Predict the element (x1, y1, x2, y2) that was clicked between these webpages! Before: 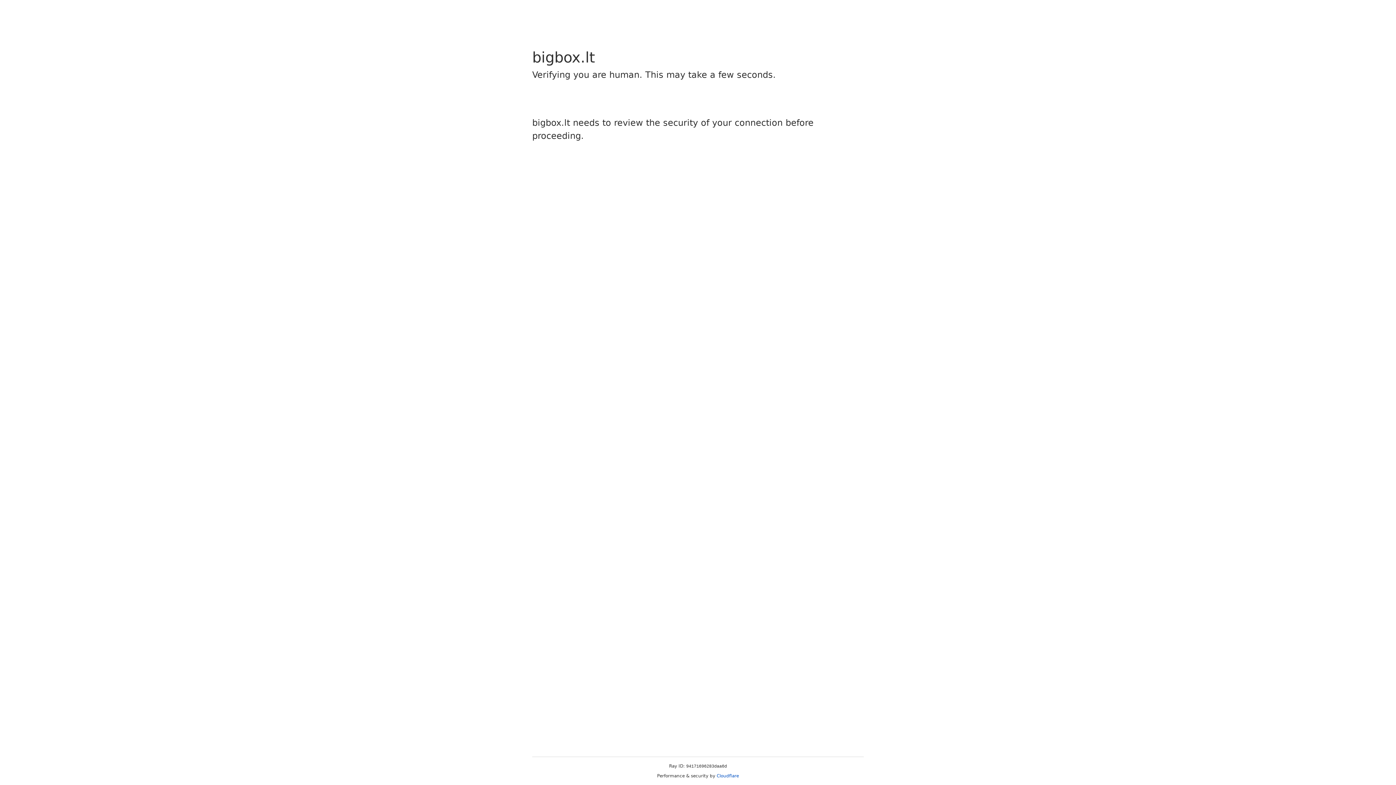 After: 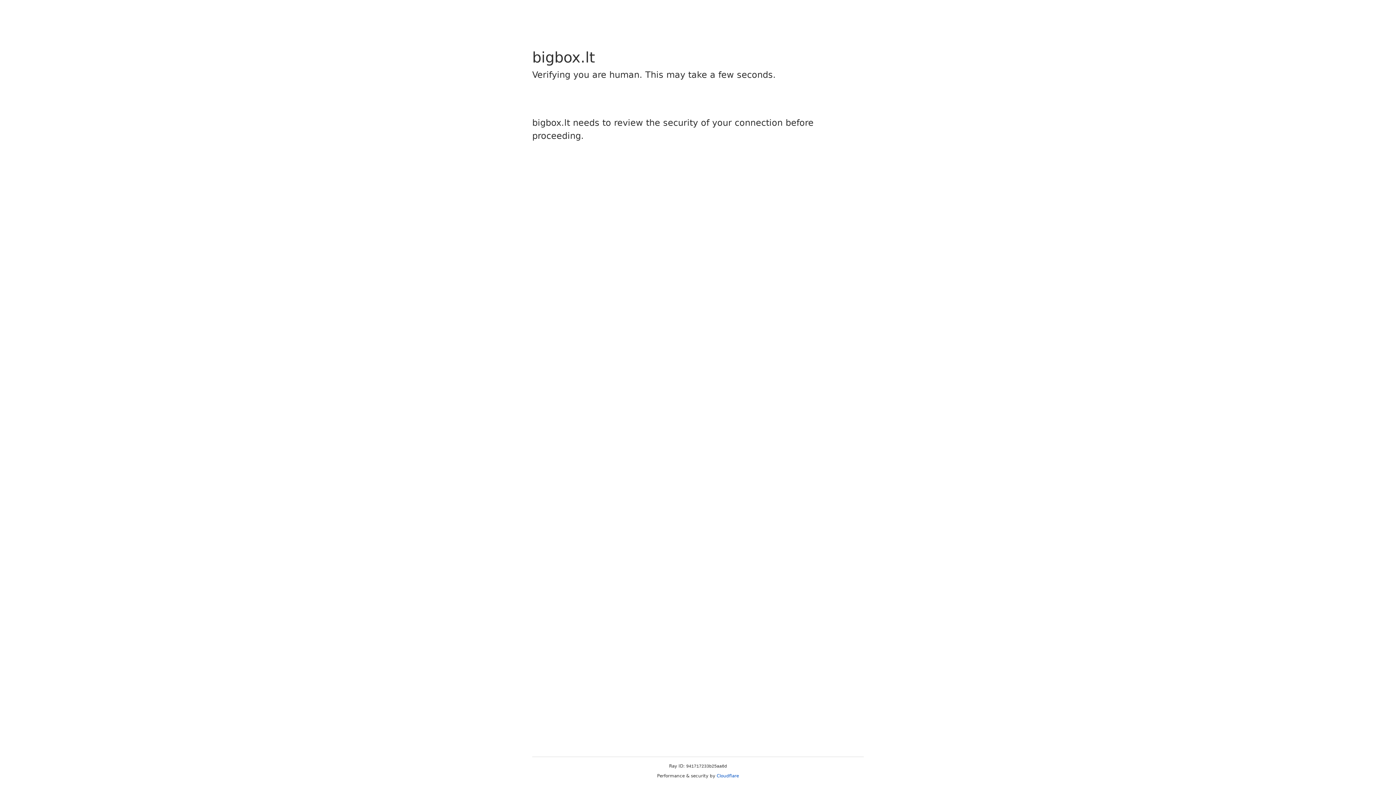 Action: label: Cloudflare bbox: (716, 773, 739, 778)